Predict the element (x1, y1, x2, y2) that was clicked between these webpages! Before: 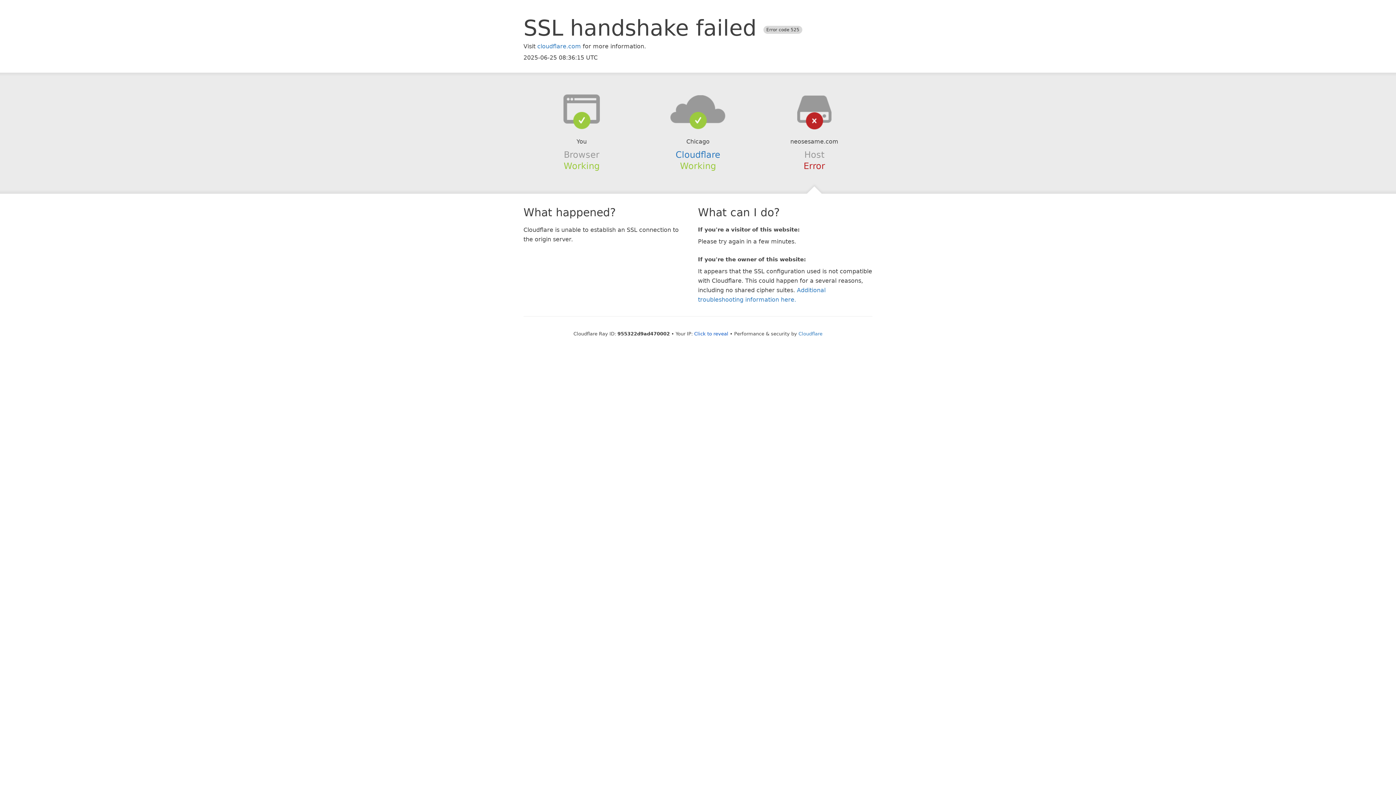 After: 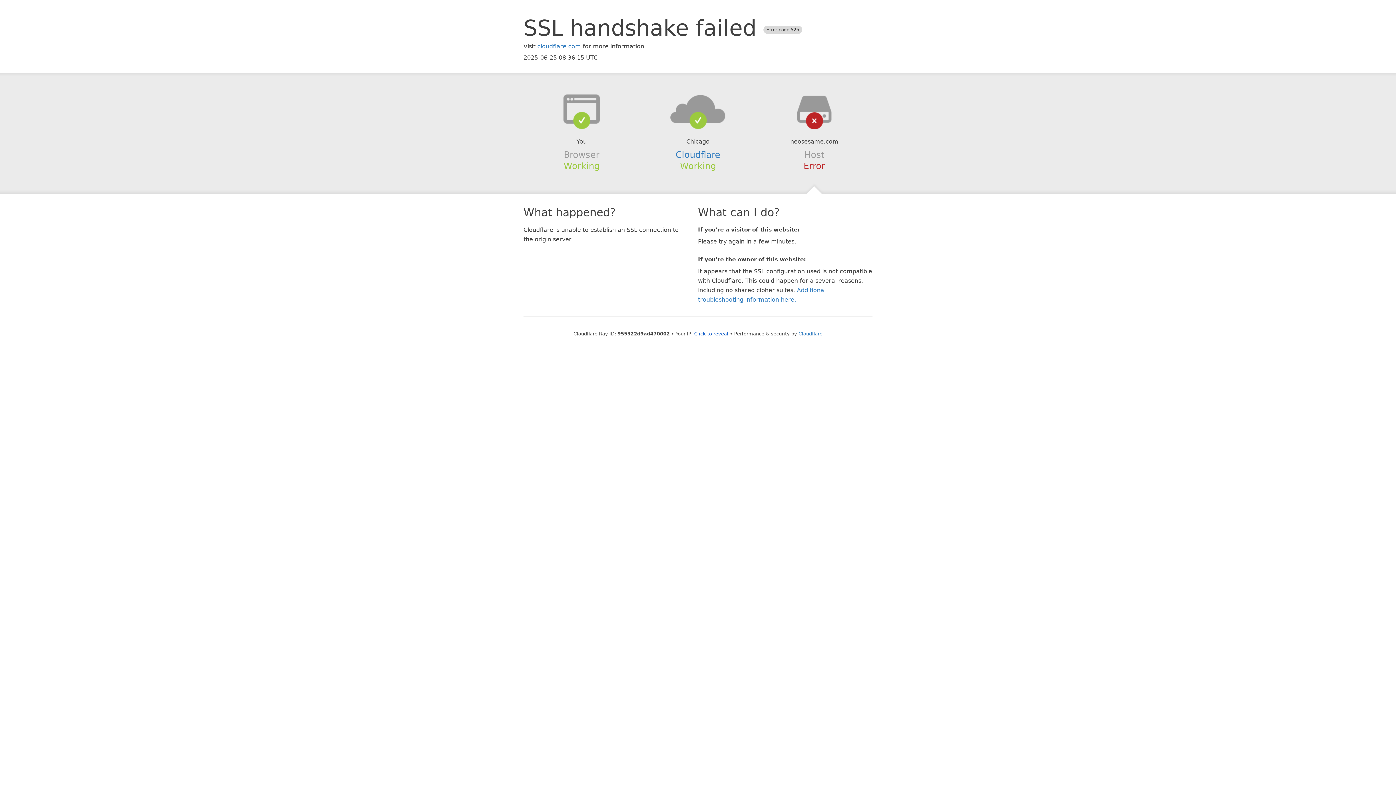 Action: bbox: (639, 94, 756, 123)